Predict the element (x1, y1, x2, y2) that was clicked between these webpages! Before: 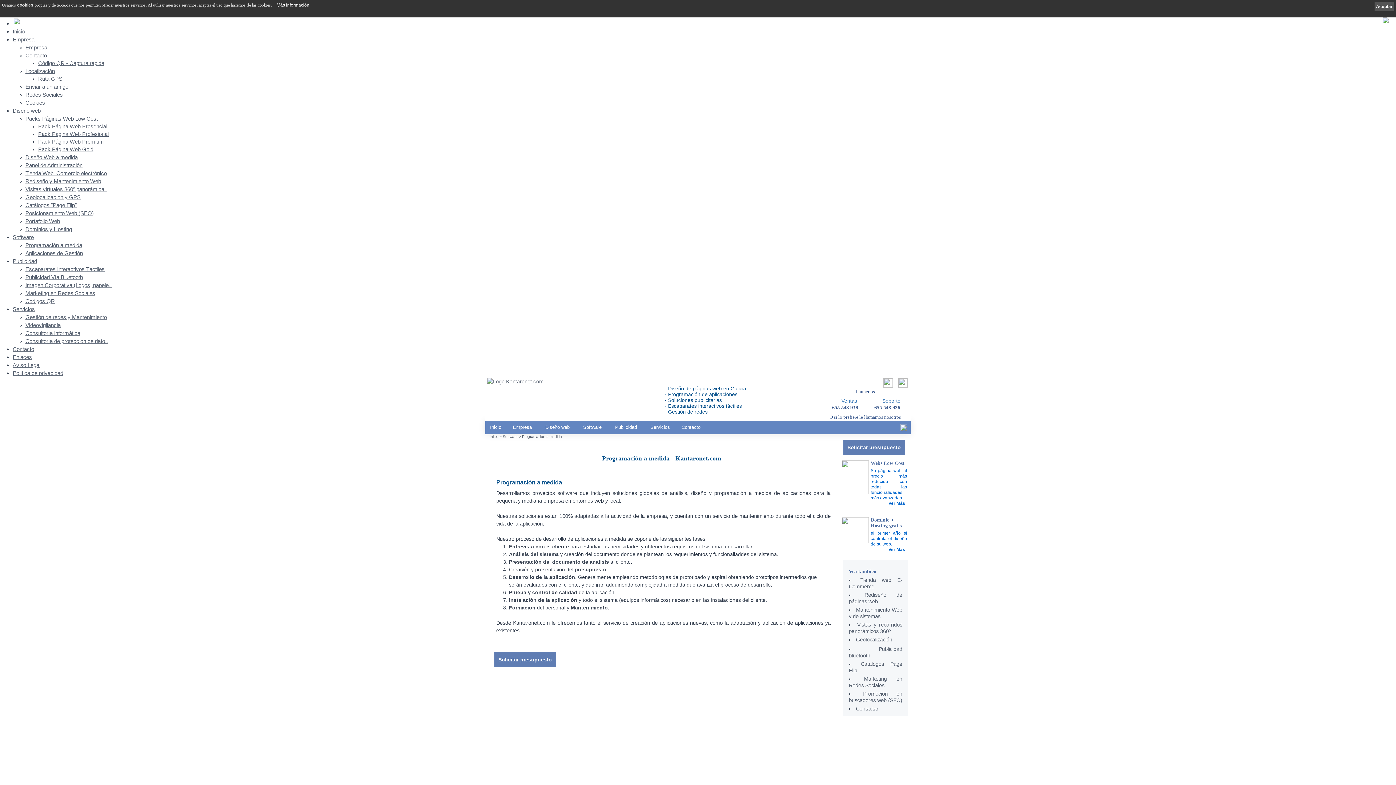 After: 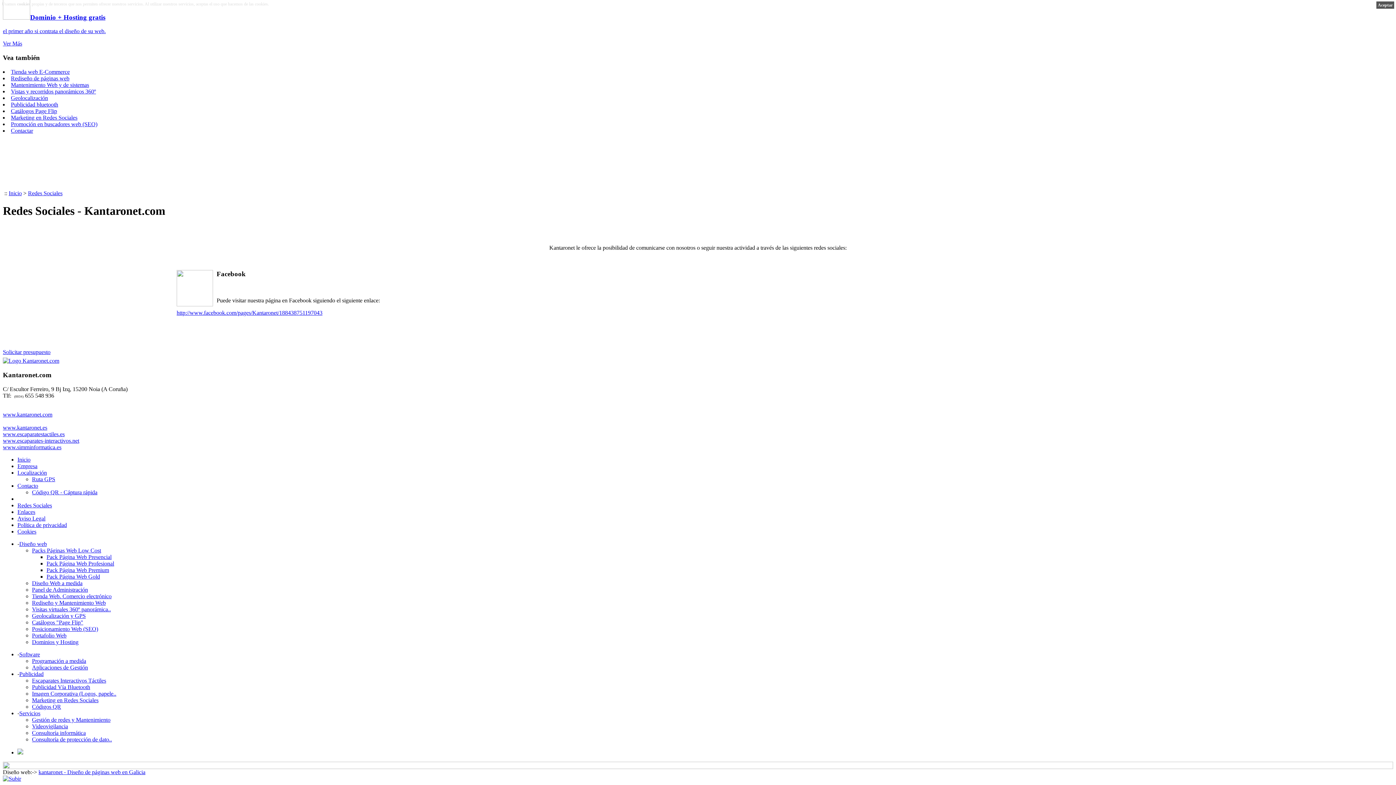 Action: bbox: (900, 426, 907, 432)